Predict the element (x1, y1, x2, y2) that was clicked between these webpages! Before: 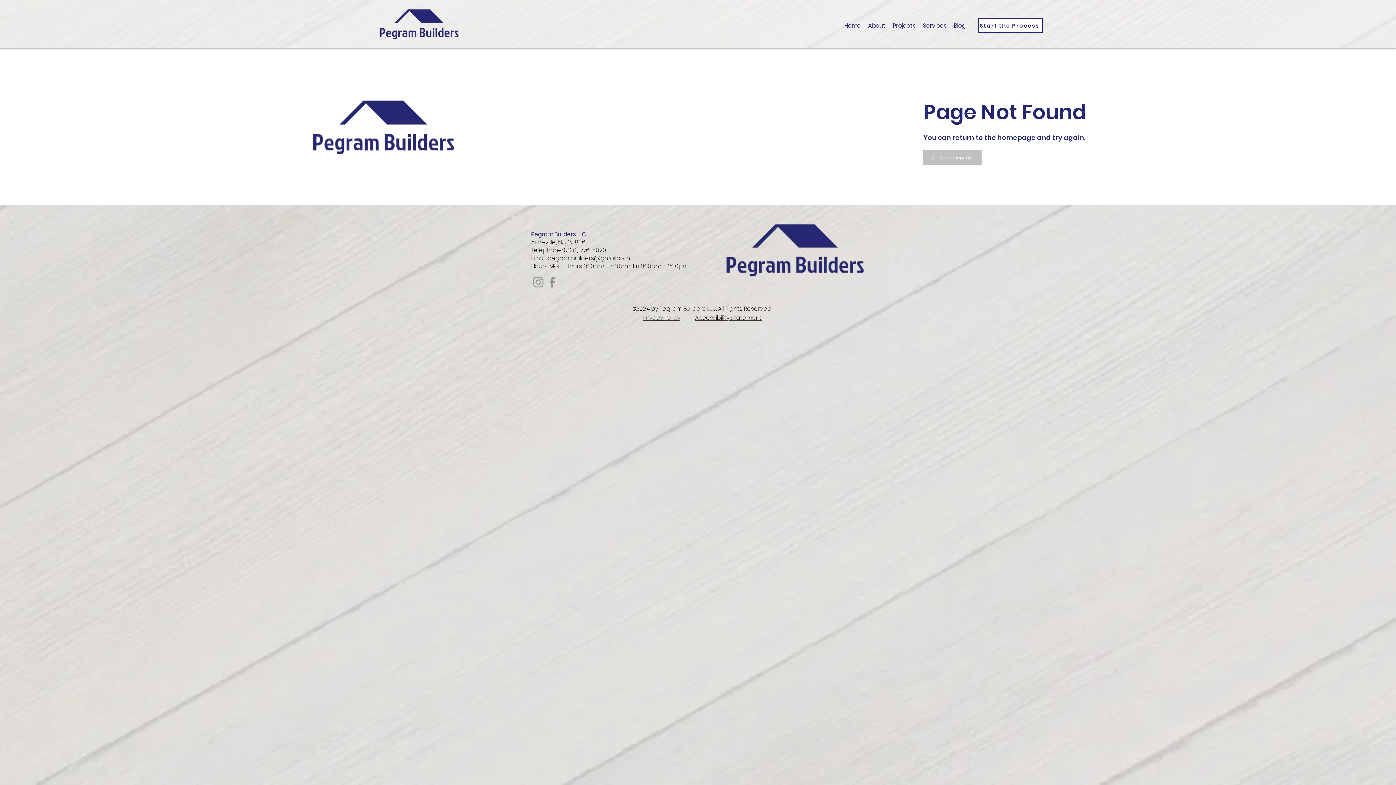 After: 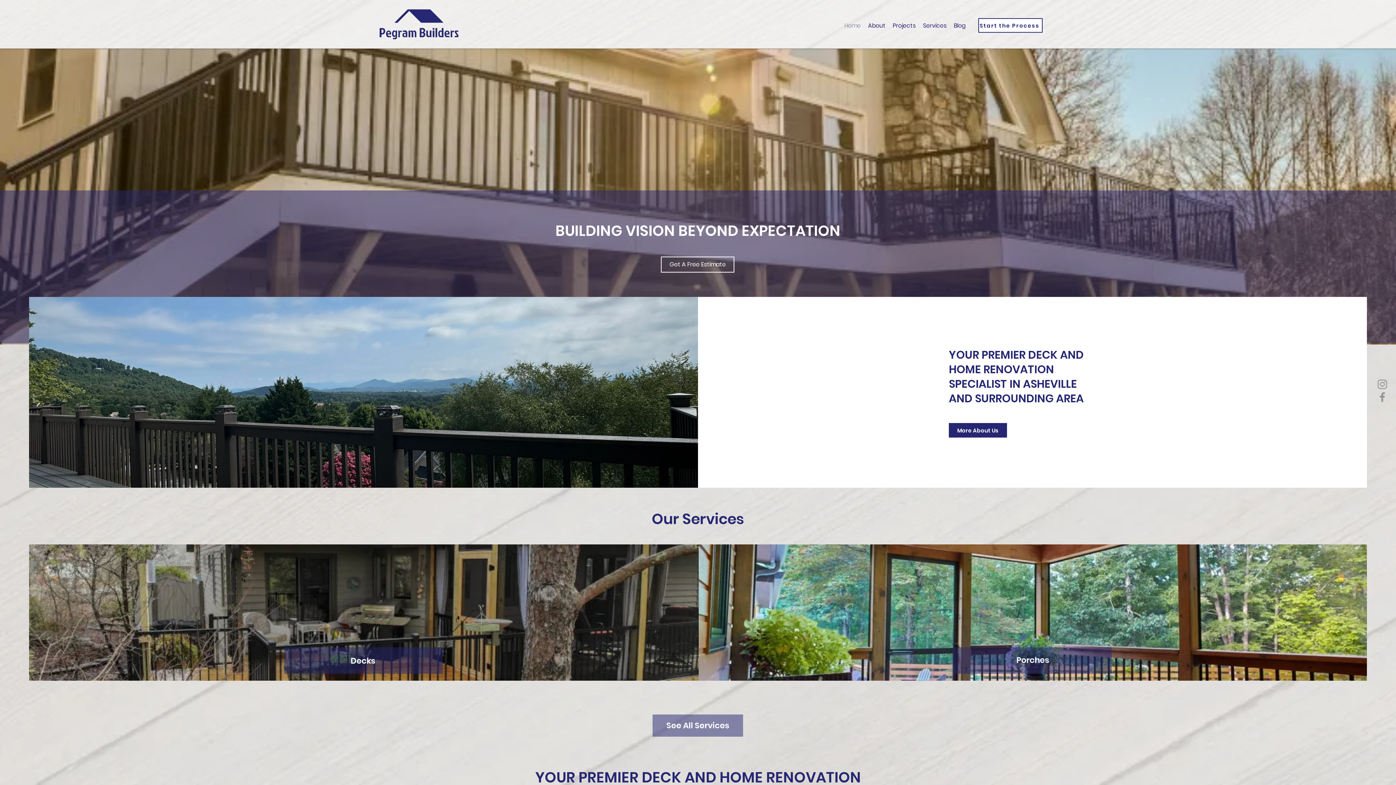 Action: bbox: (378, 8, 459, 40)